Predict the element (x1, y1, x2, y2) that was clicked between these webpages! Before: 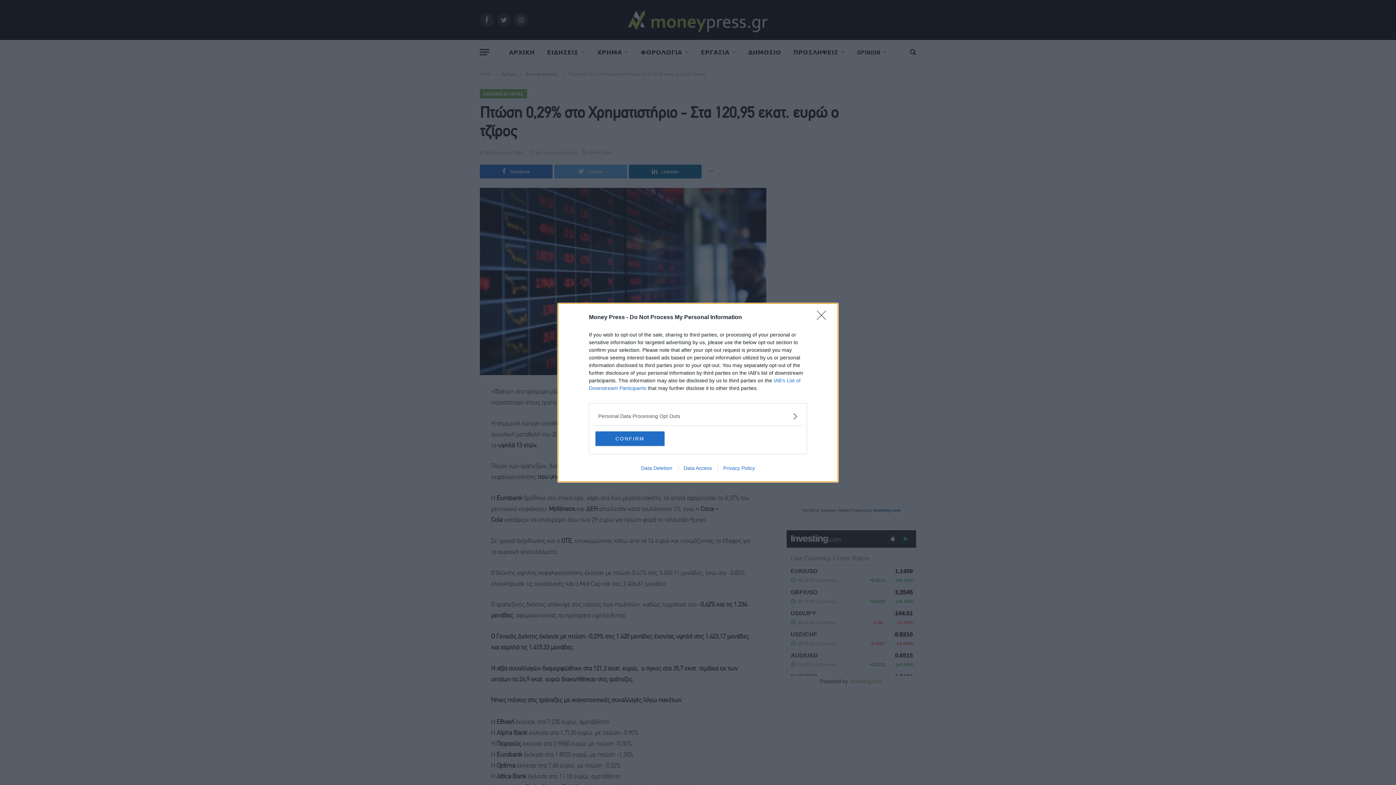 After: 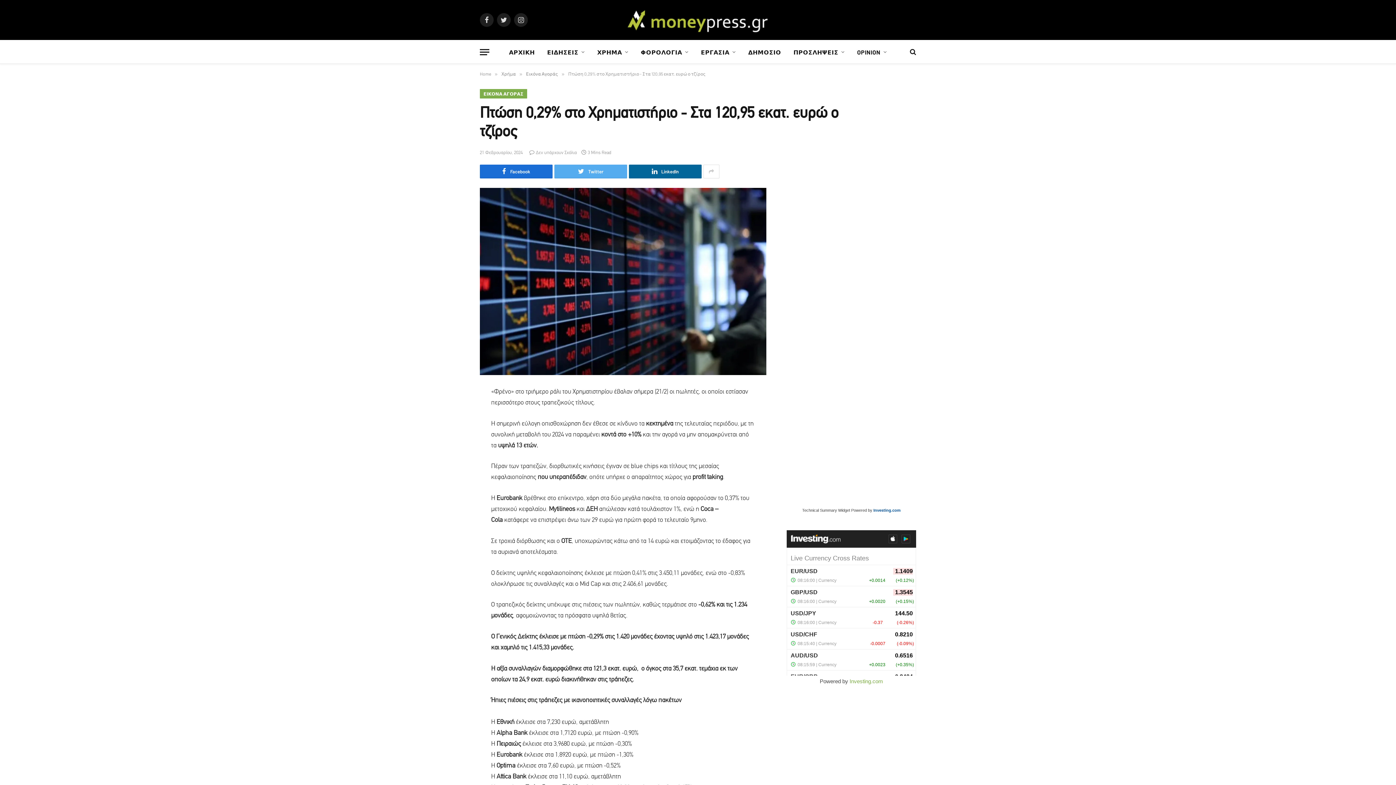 Action: bbox: (817, 310, 830, 324) label: Close